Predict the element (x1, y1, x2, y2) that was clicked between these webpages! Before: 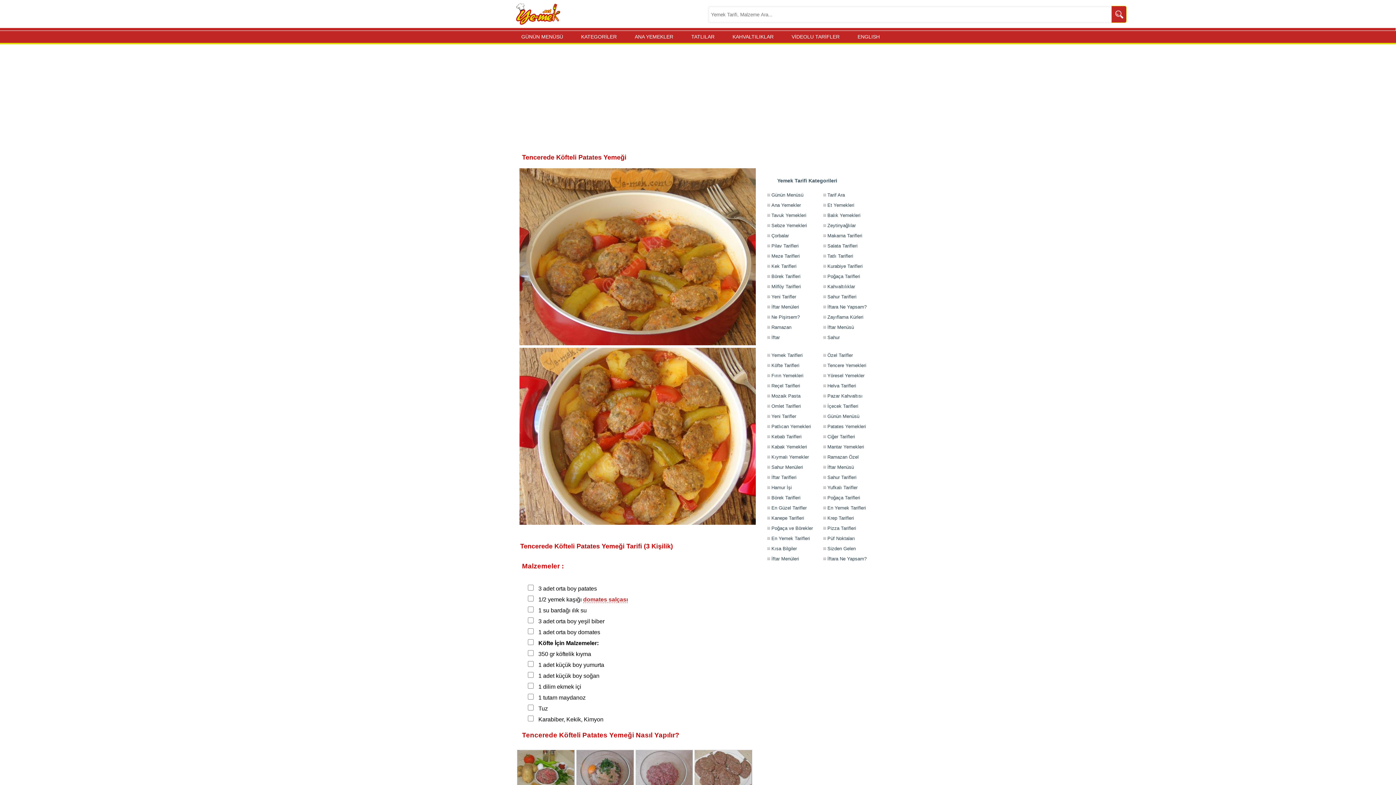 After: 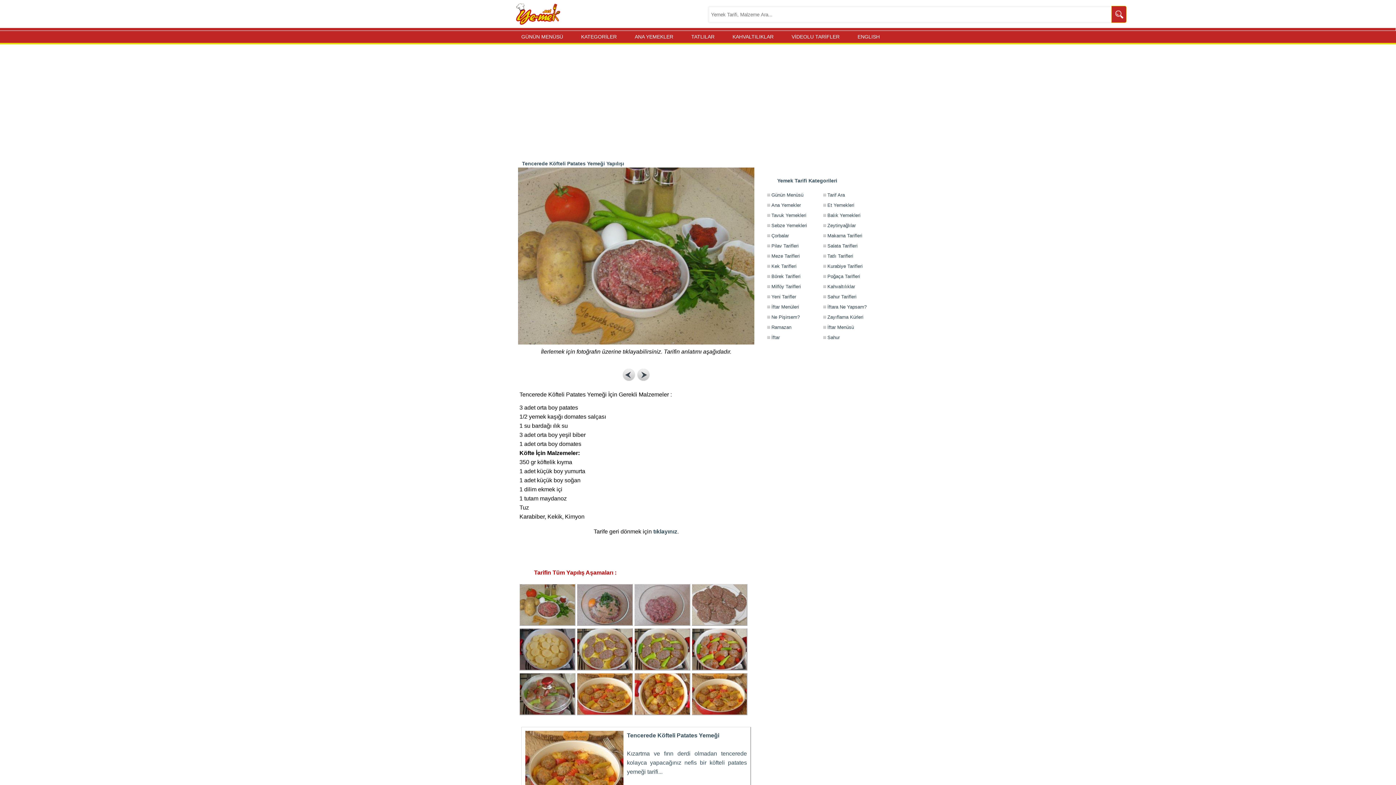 Action: label: 
 bbox: (519, 340, 755, 346)